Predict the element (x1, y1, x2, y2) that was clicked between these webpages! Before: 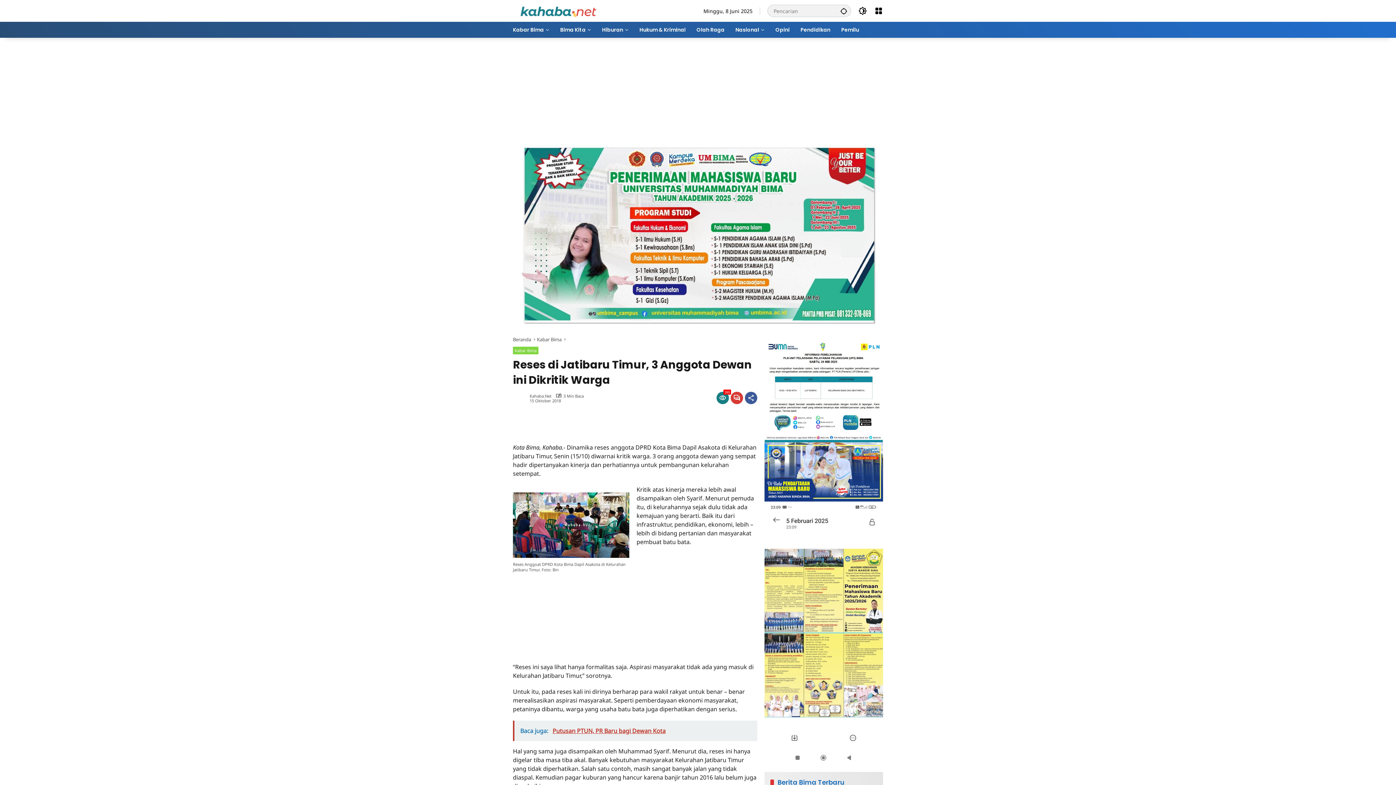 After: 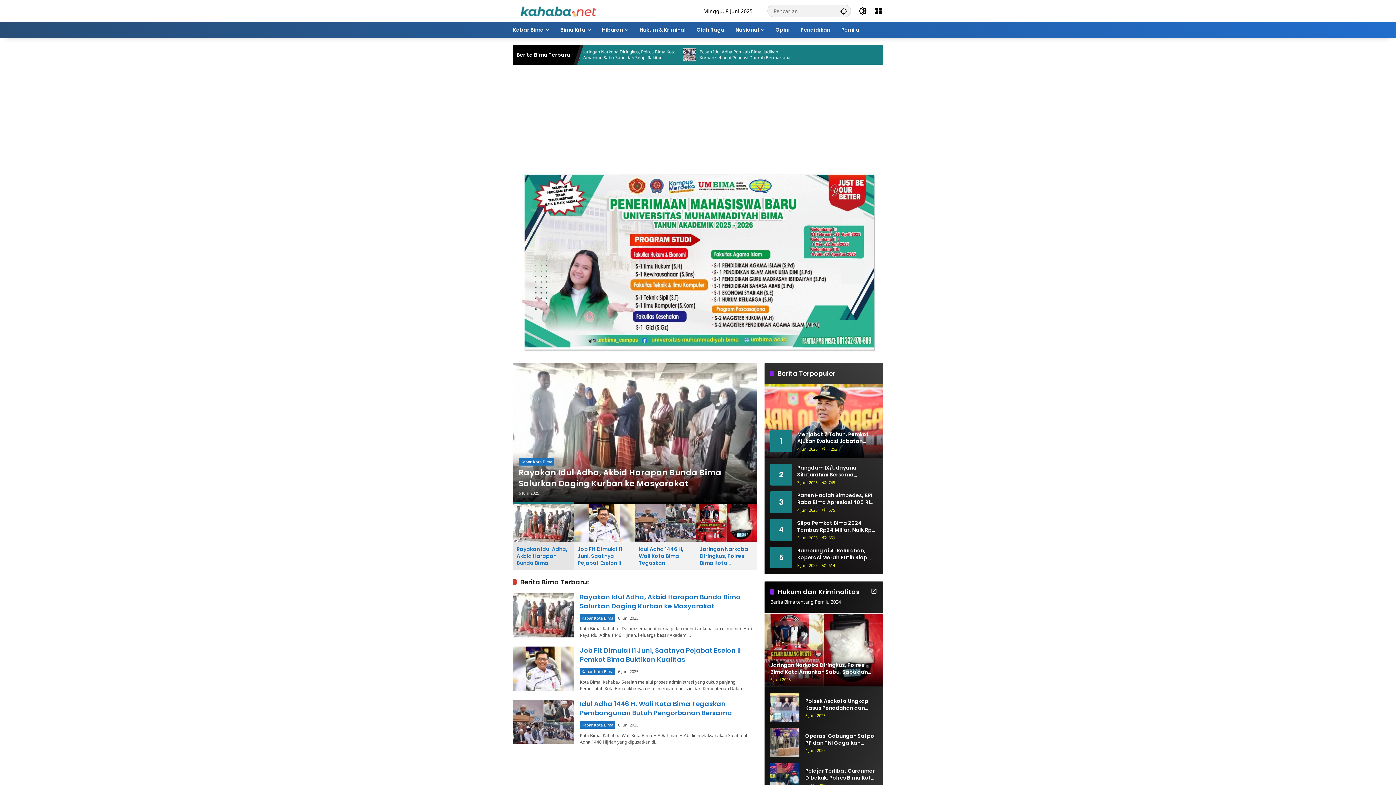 Action: bbox: (513, 6, 604, 13)